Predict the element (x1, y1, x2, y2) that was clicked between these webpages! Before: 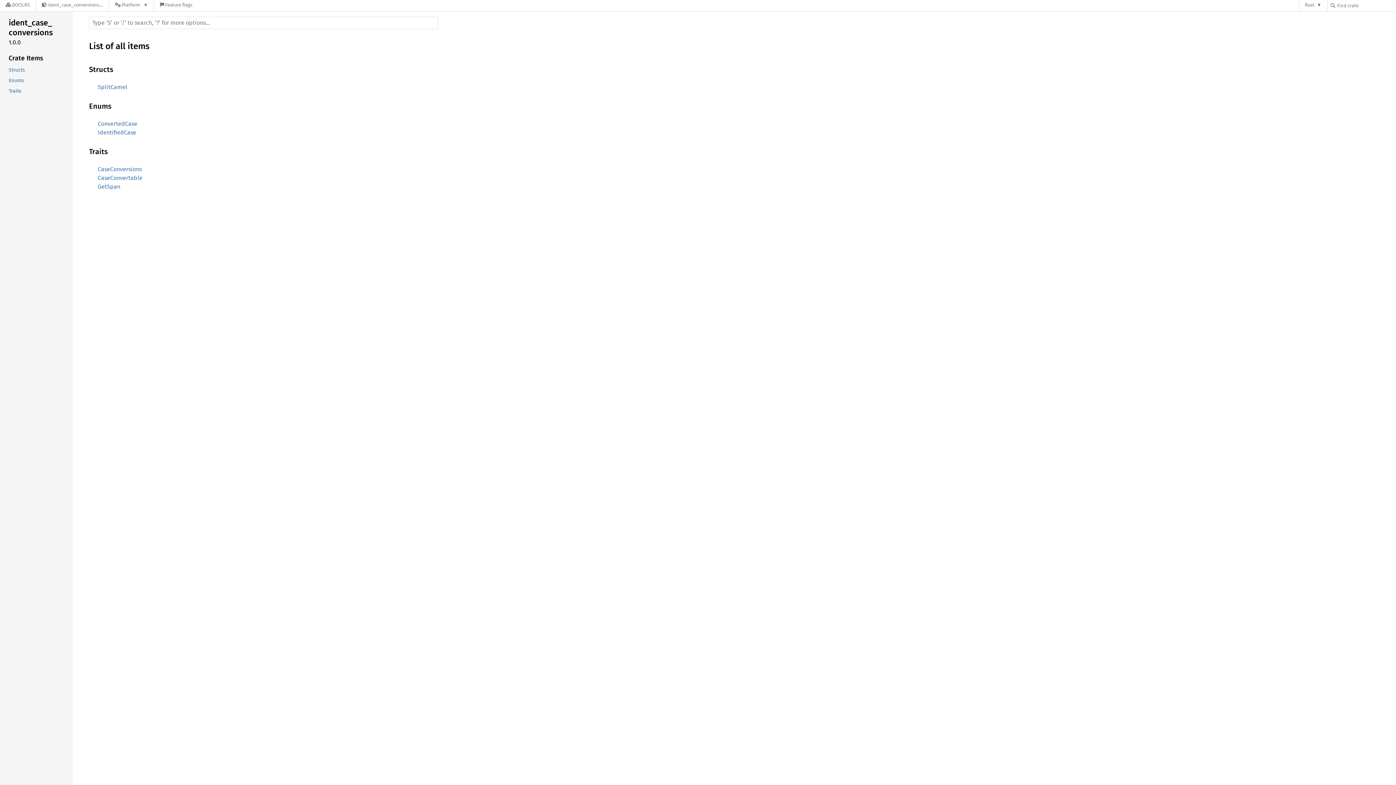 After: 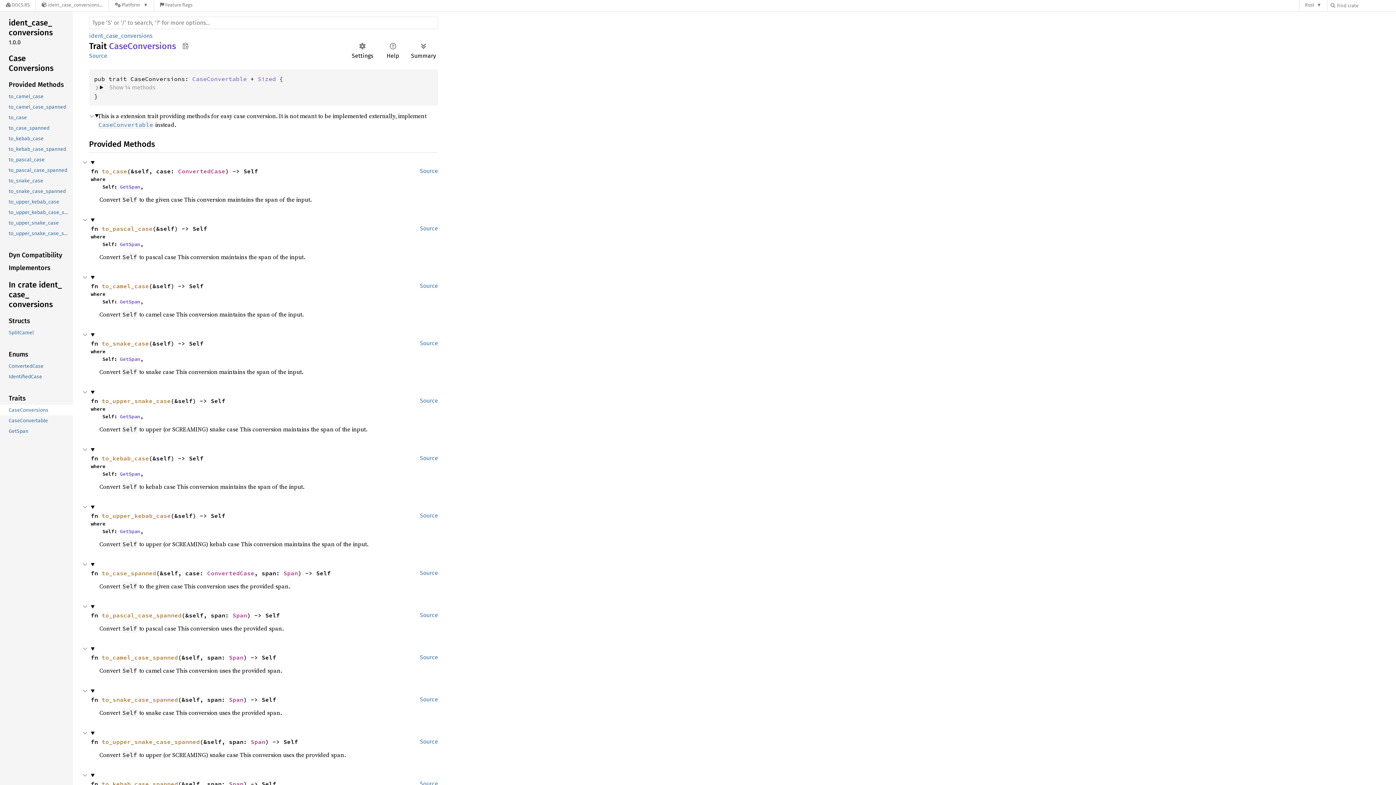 Action: bbox: (97, 165, 141, 172) label: CaseConversions